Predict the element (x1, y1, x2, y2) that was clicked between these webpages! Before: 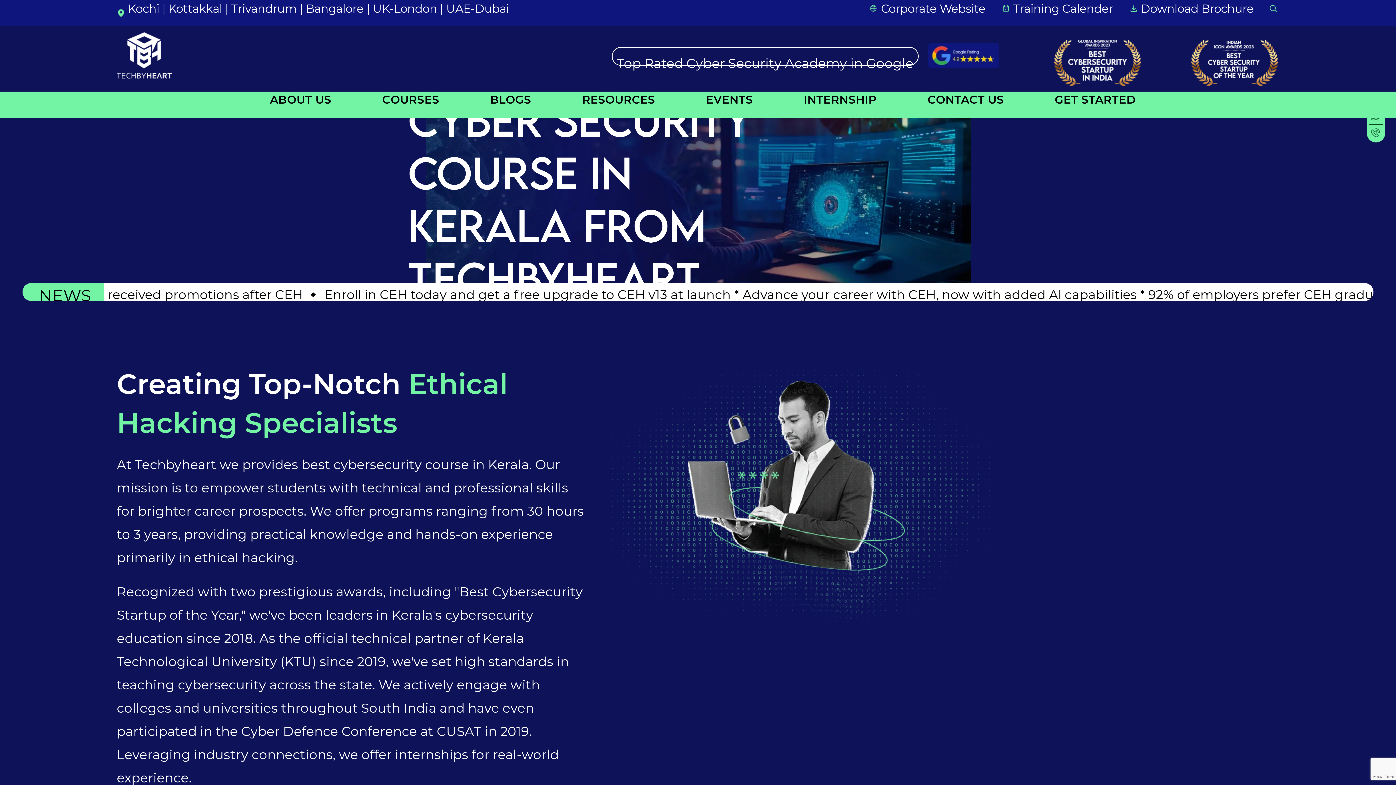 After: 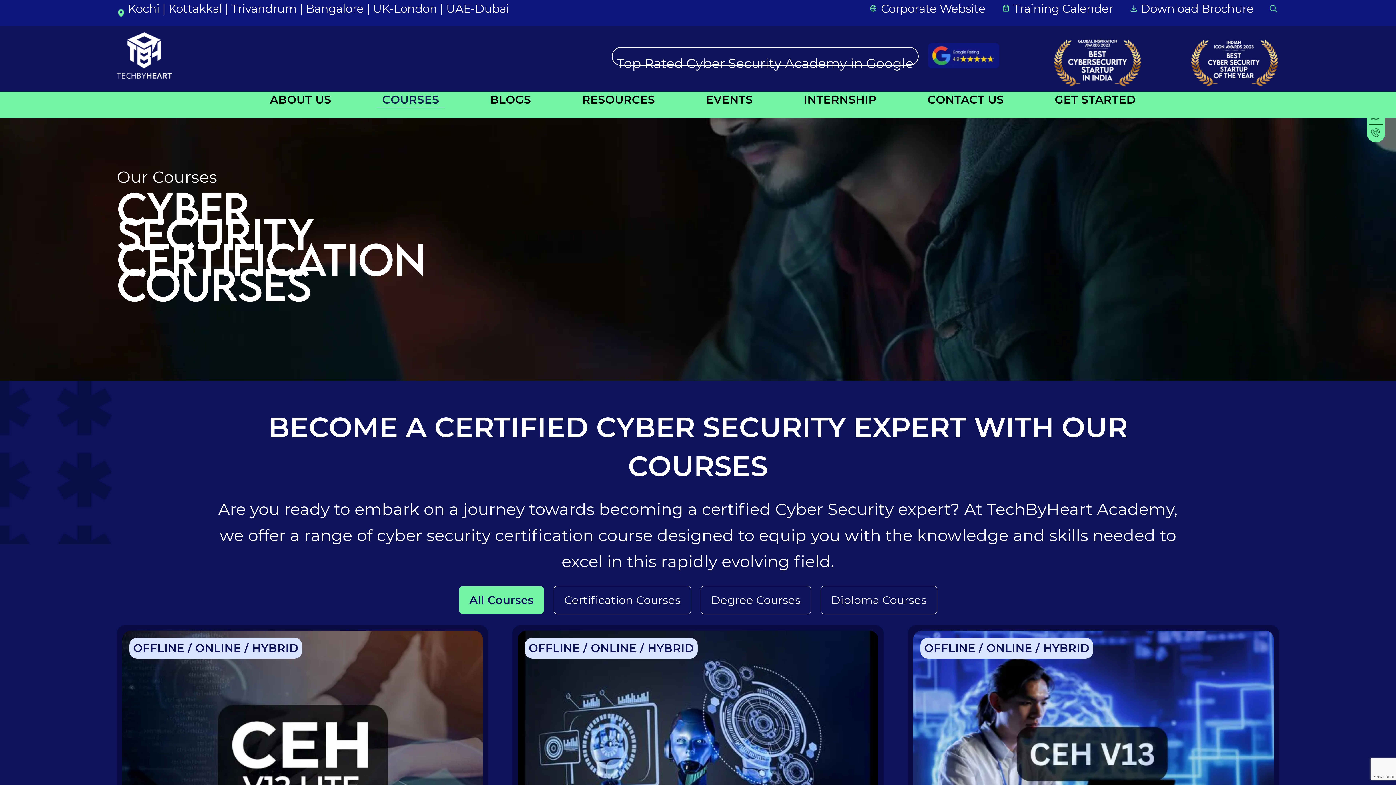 Action: bbox: (376, 91, 444, 107) label: COURSES